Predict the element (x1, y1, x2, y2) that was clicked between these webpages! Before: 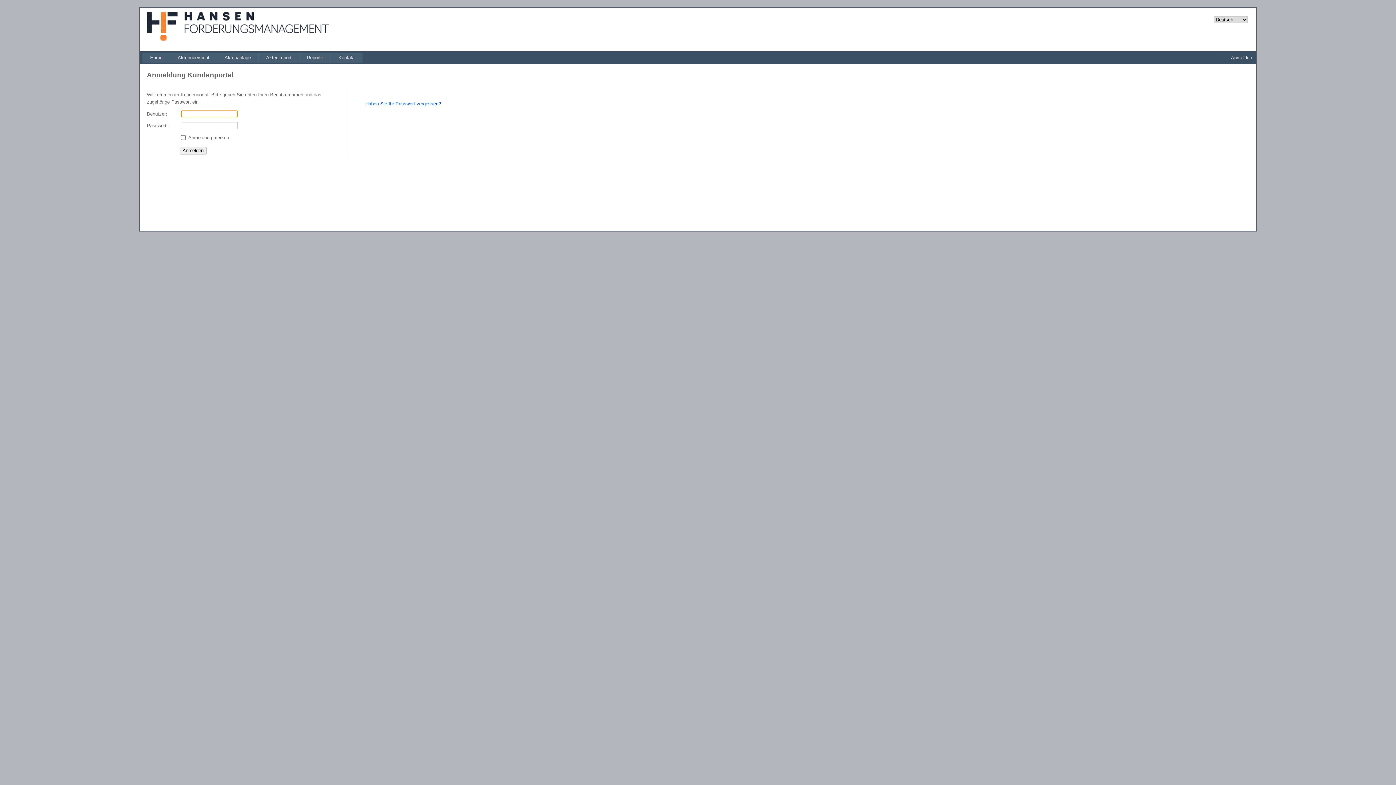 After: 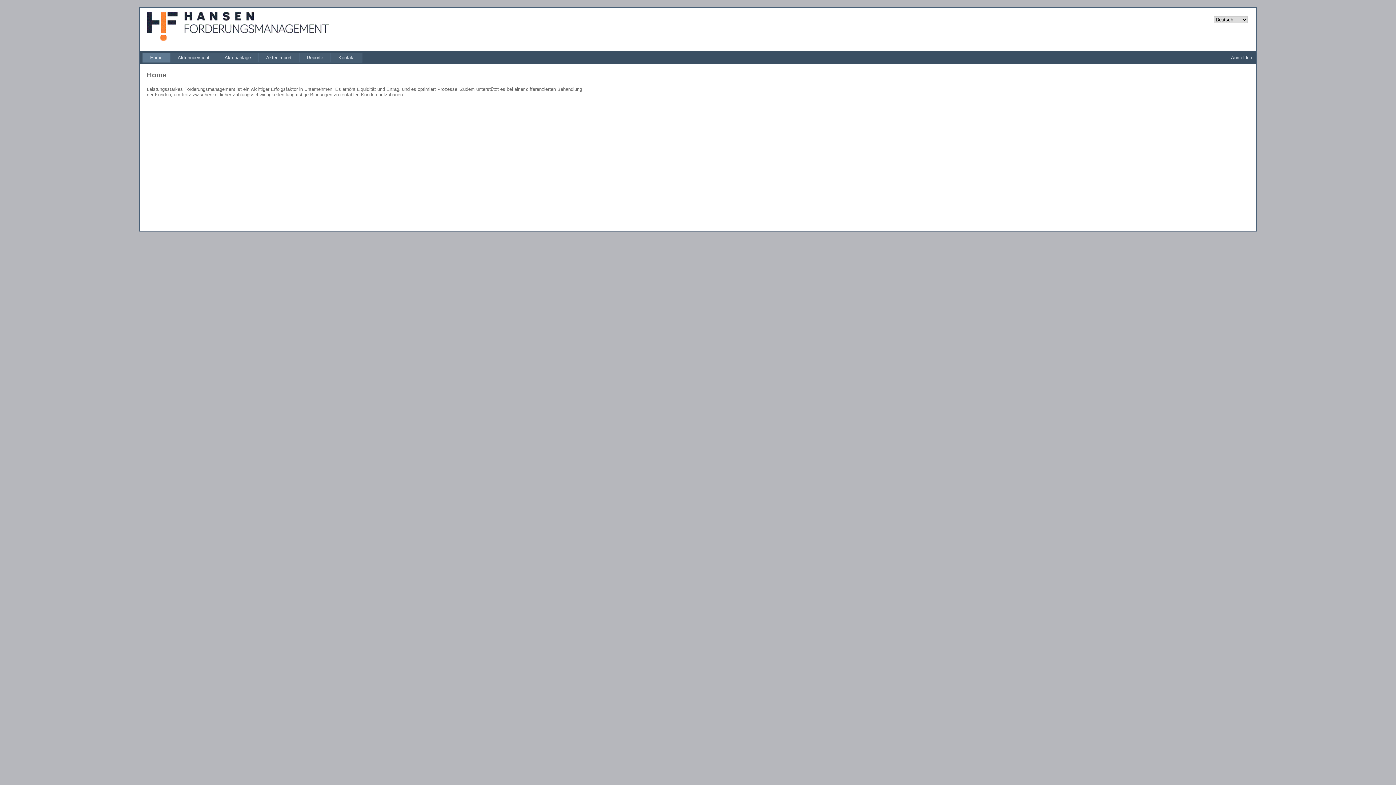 Action: bbox: (146, 32, 328, 42)